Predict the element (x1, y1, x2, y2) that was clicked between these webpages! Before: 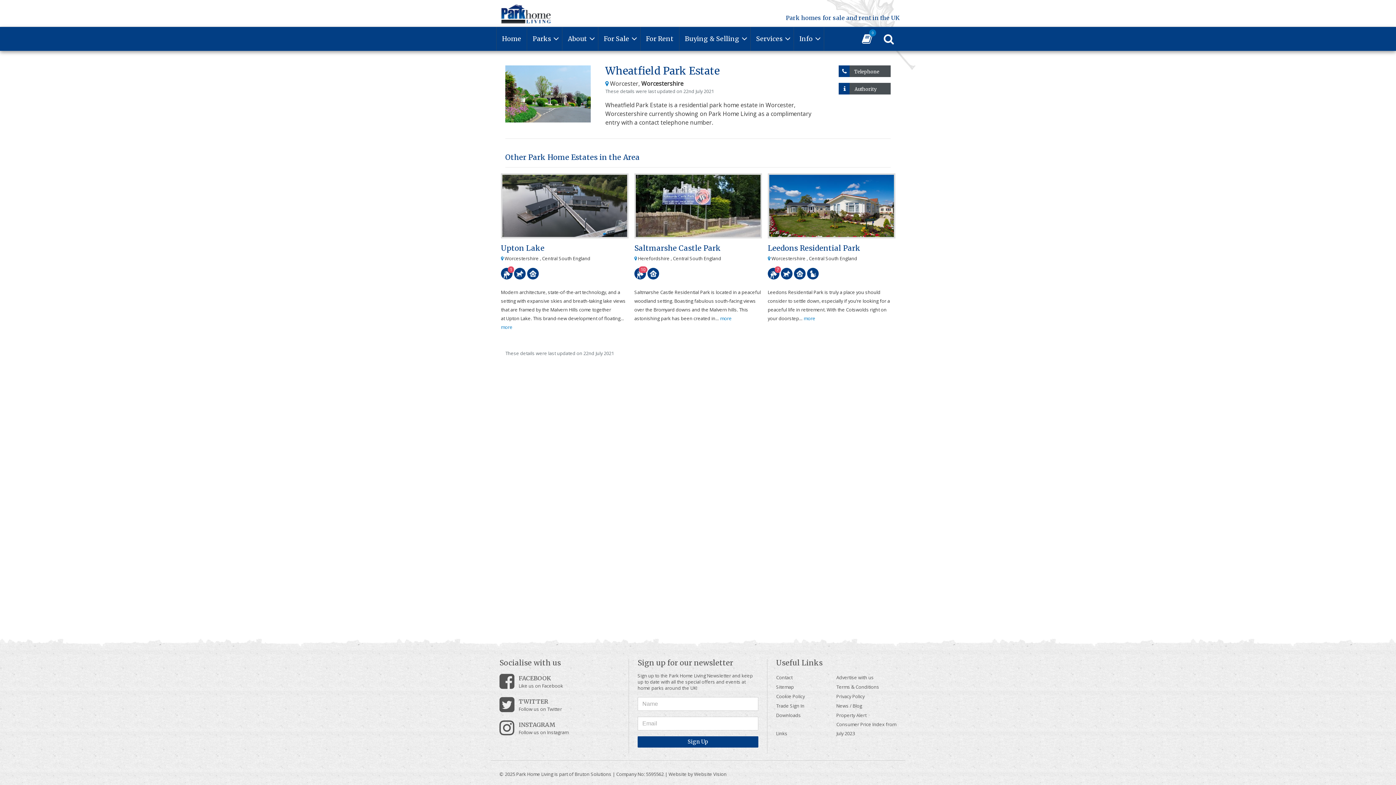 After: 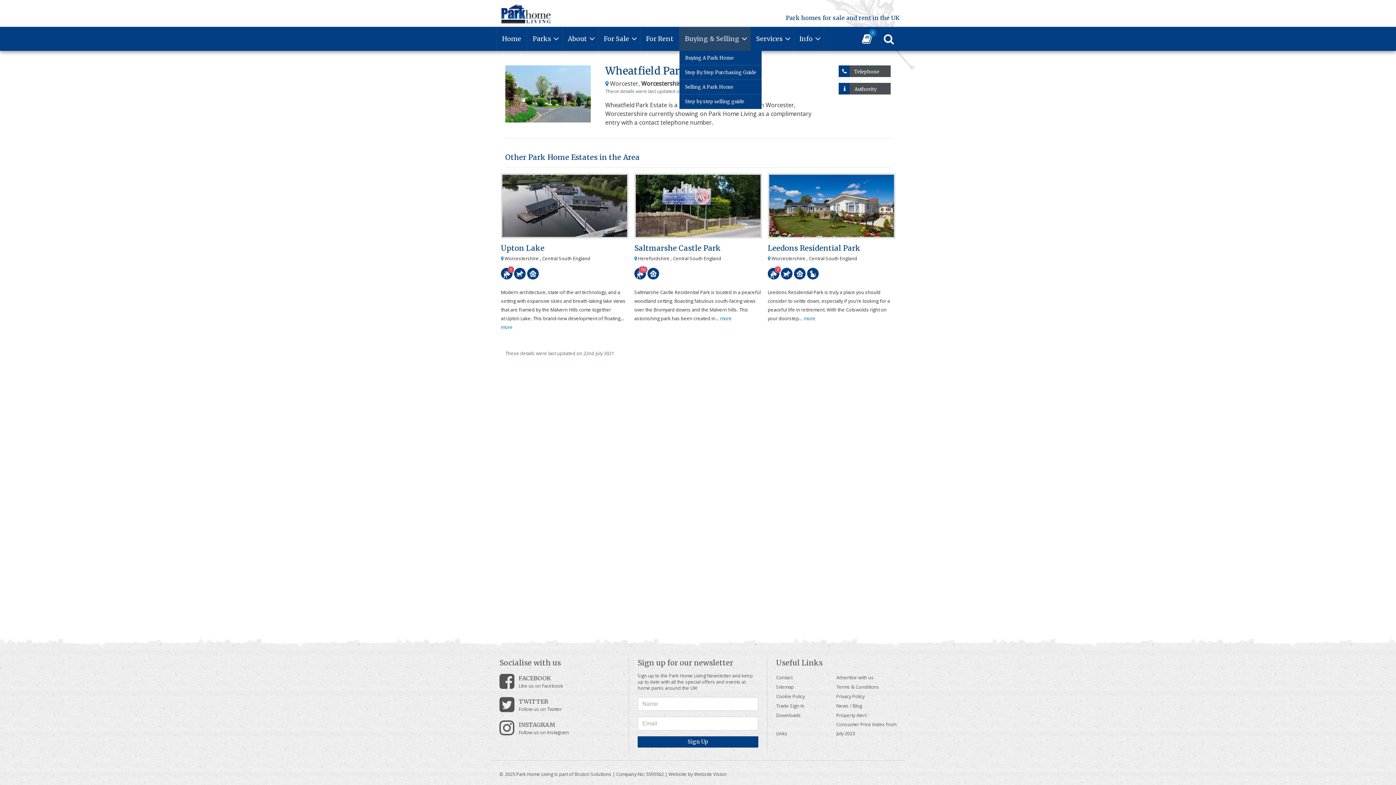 Action: bbox: (679, 26, 750, 50) label: Buying & Selling